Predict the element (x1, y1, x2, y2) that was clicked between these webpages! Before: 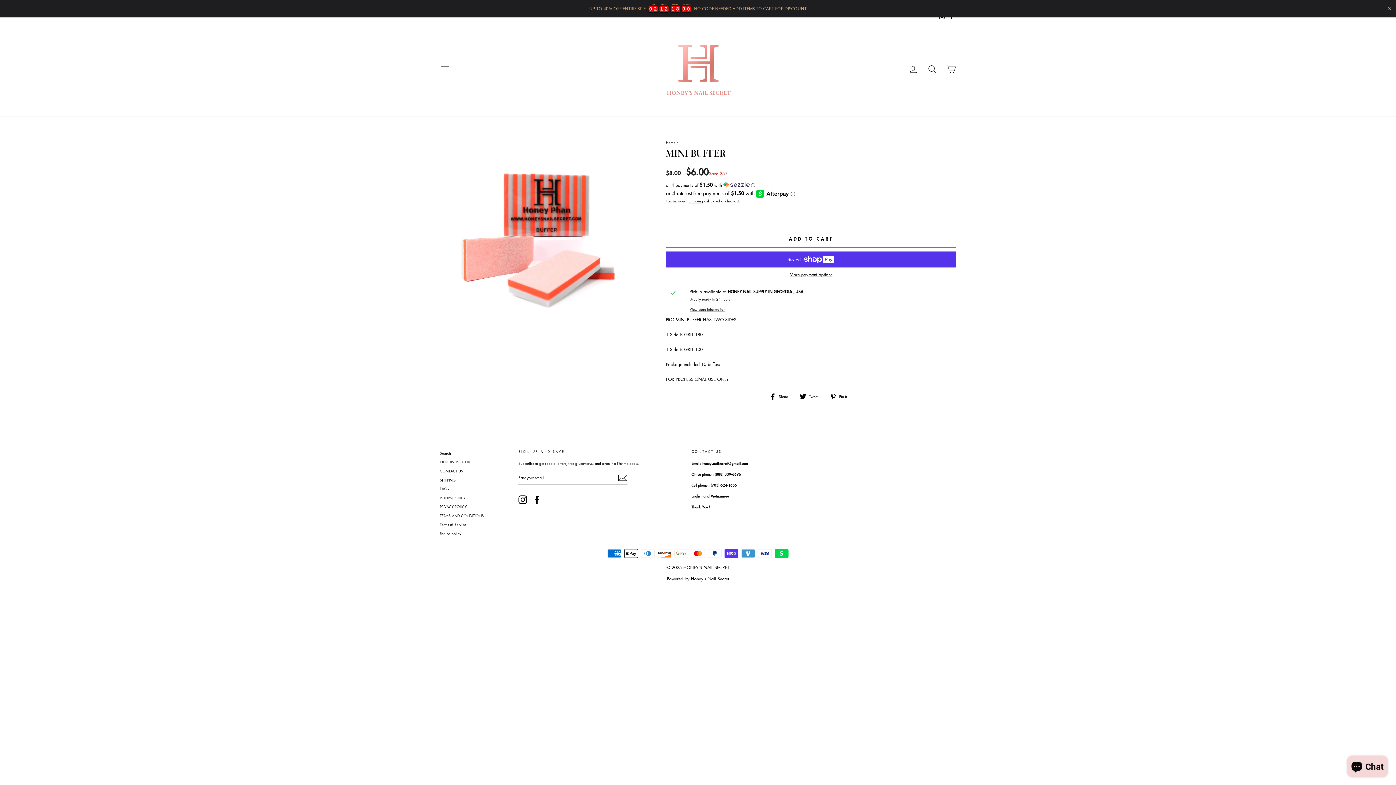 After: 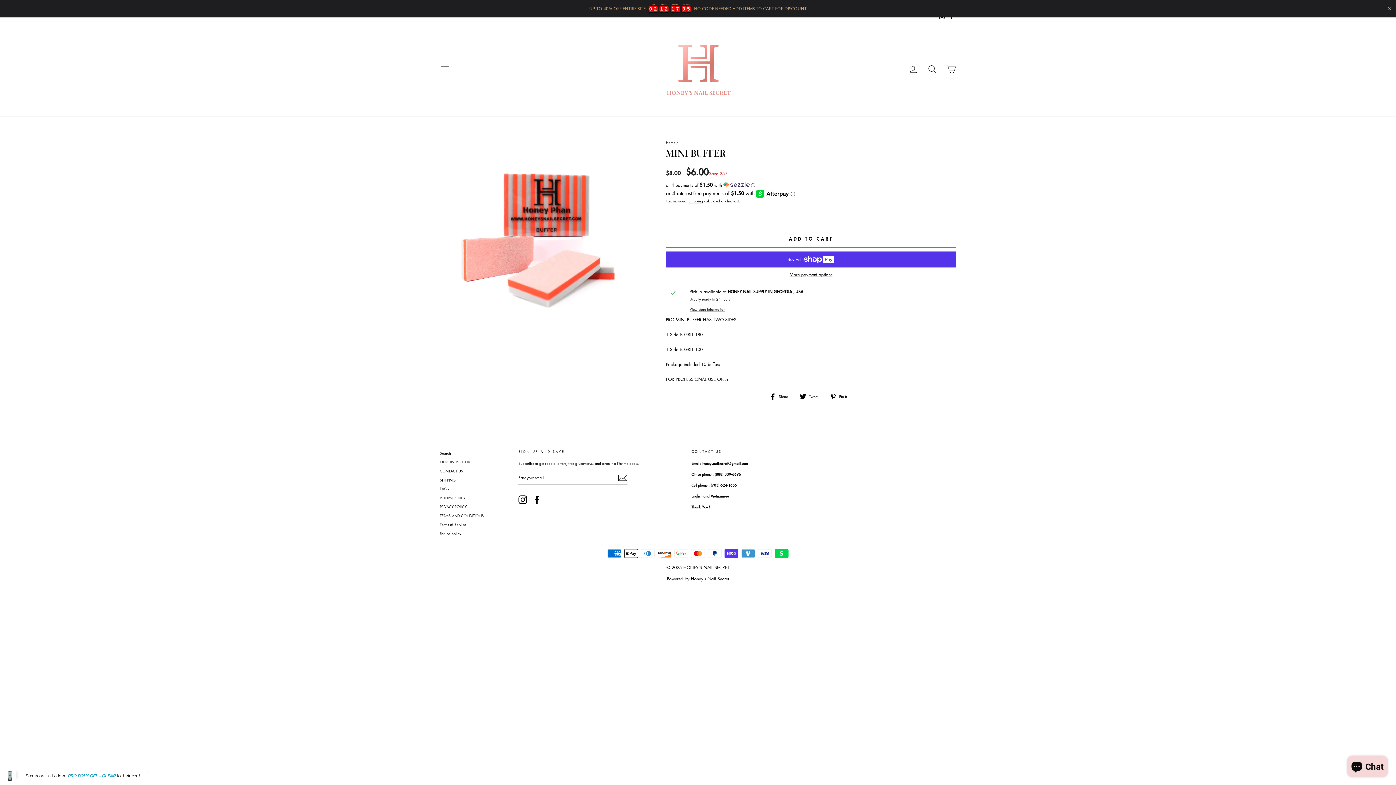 Action: bbox: (667, 576, 729, 582) label: Powered by Honey's Nail Secret